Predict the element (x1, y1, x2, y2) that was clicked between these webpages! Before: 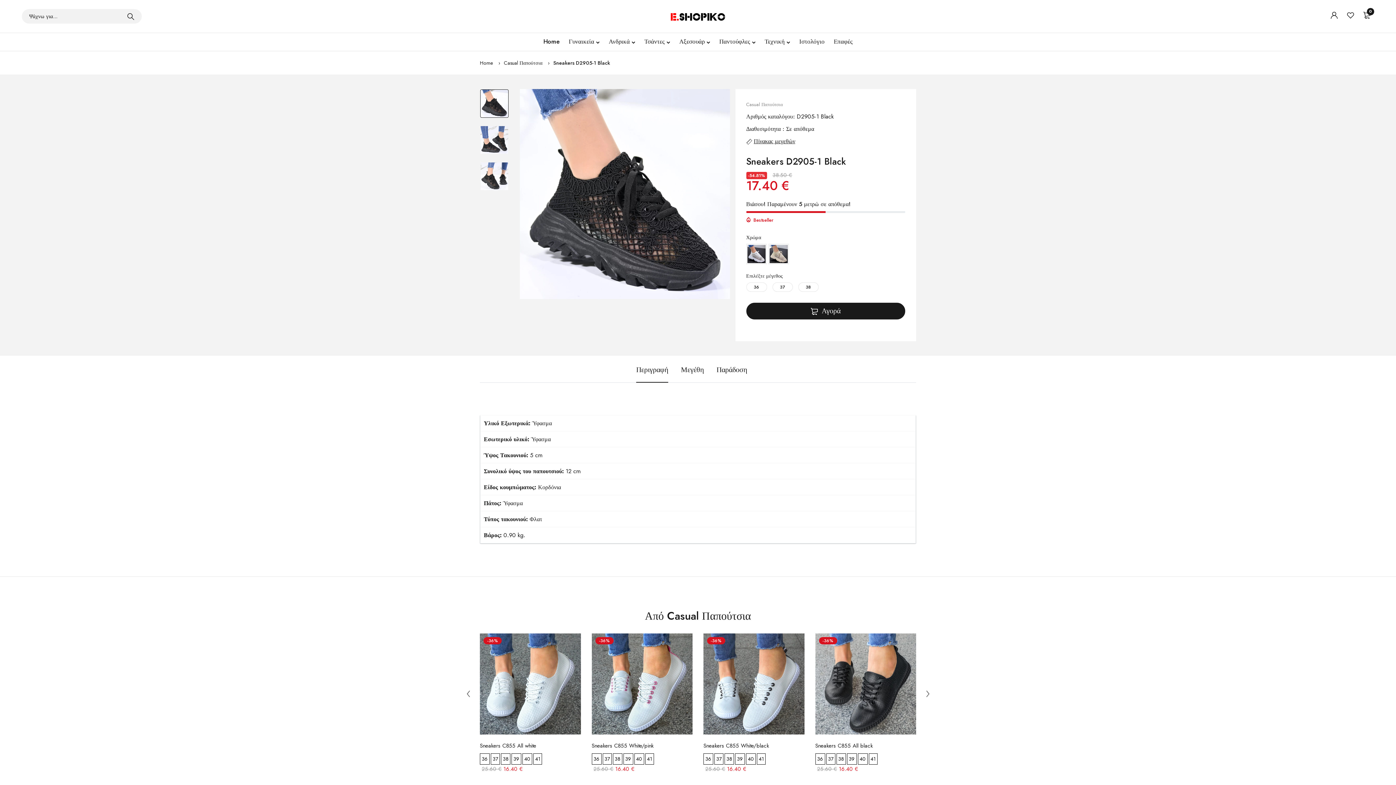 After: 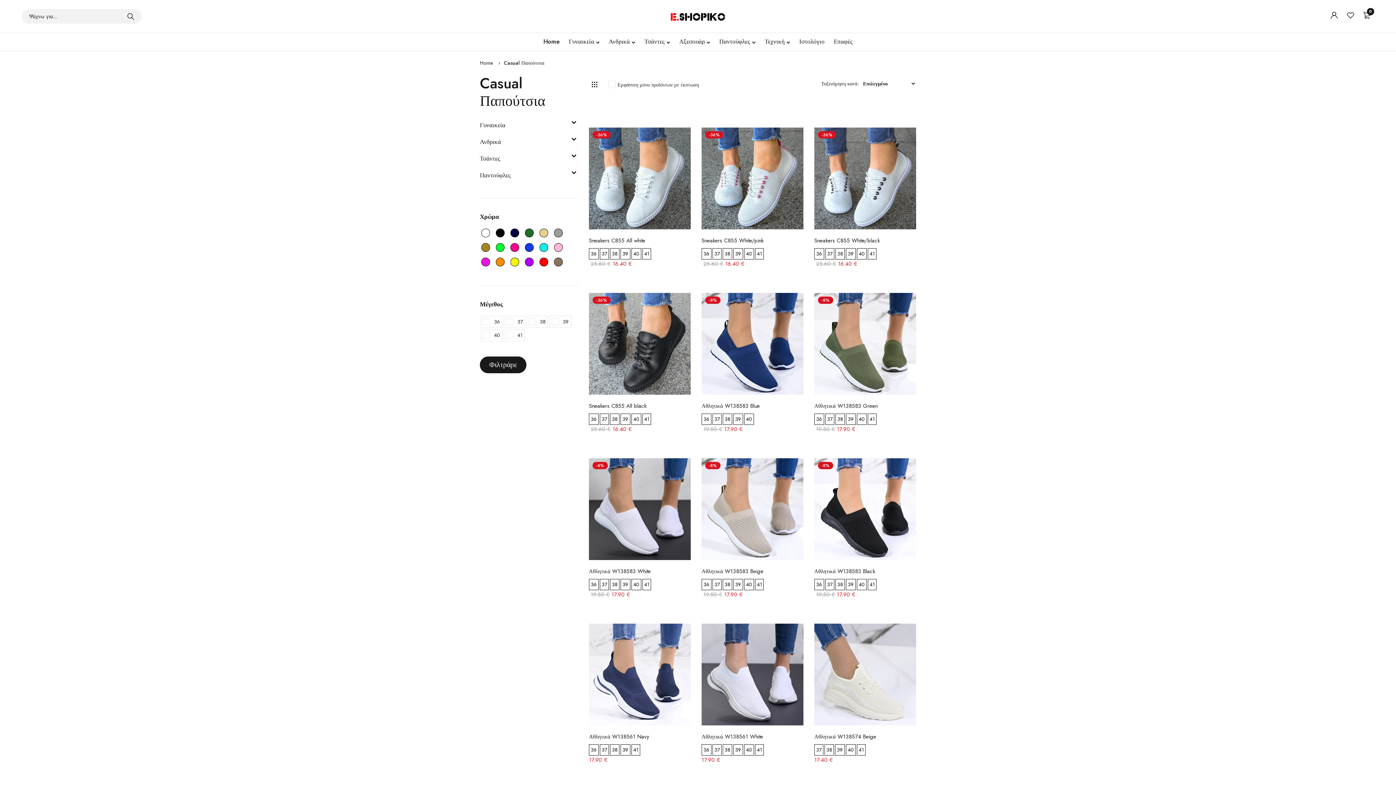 Action: bbox: (504, 59, 542, 66) label: Casual Παπούτσια